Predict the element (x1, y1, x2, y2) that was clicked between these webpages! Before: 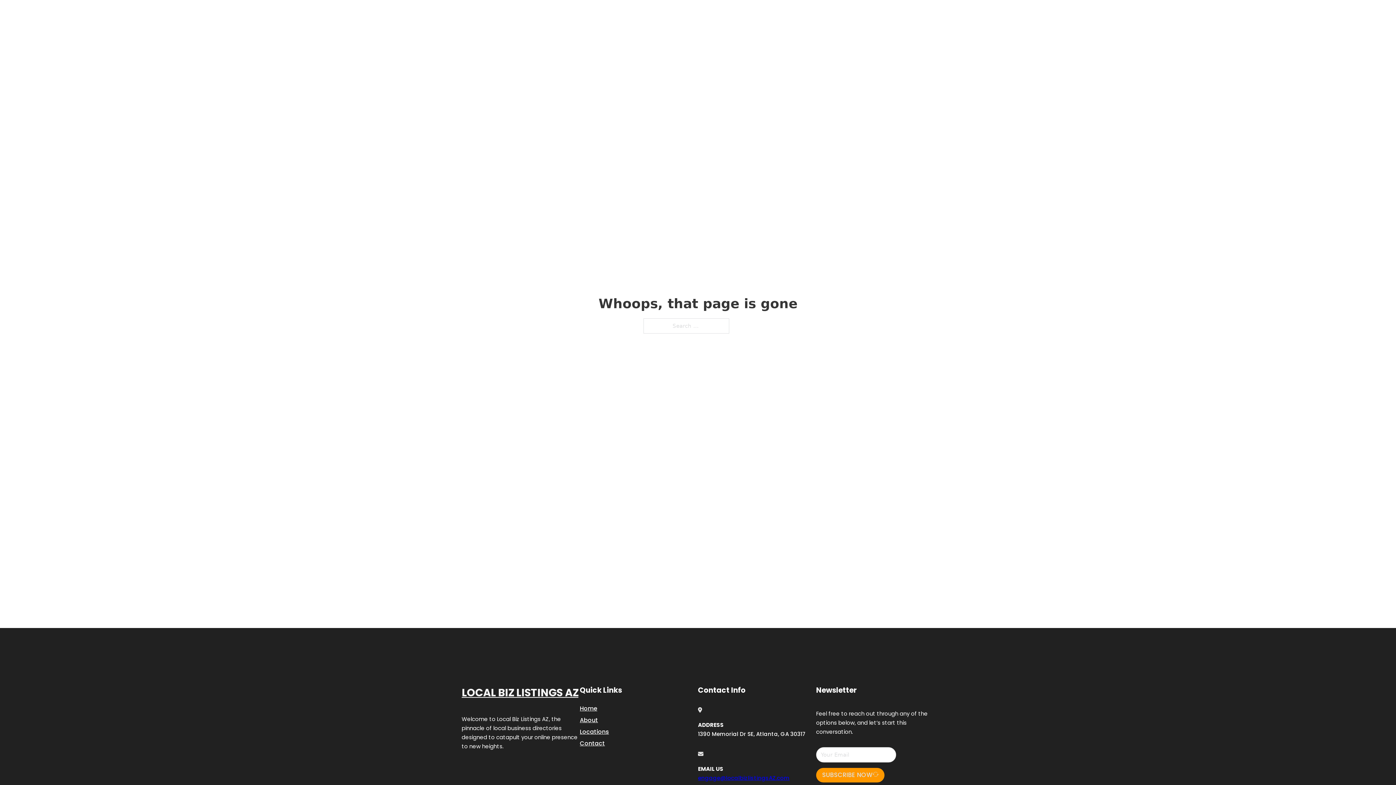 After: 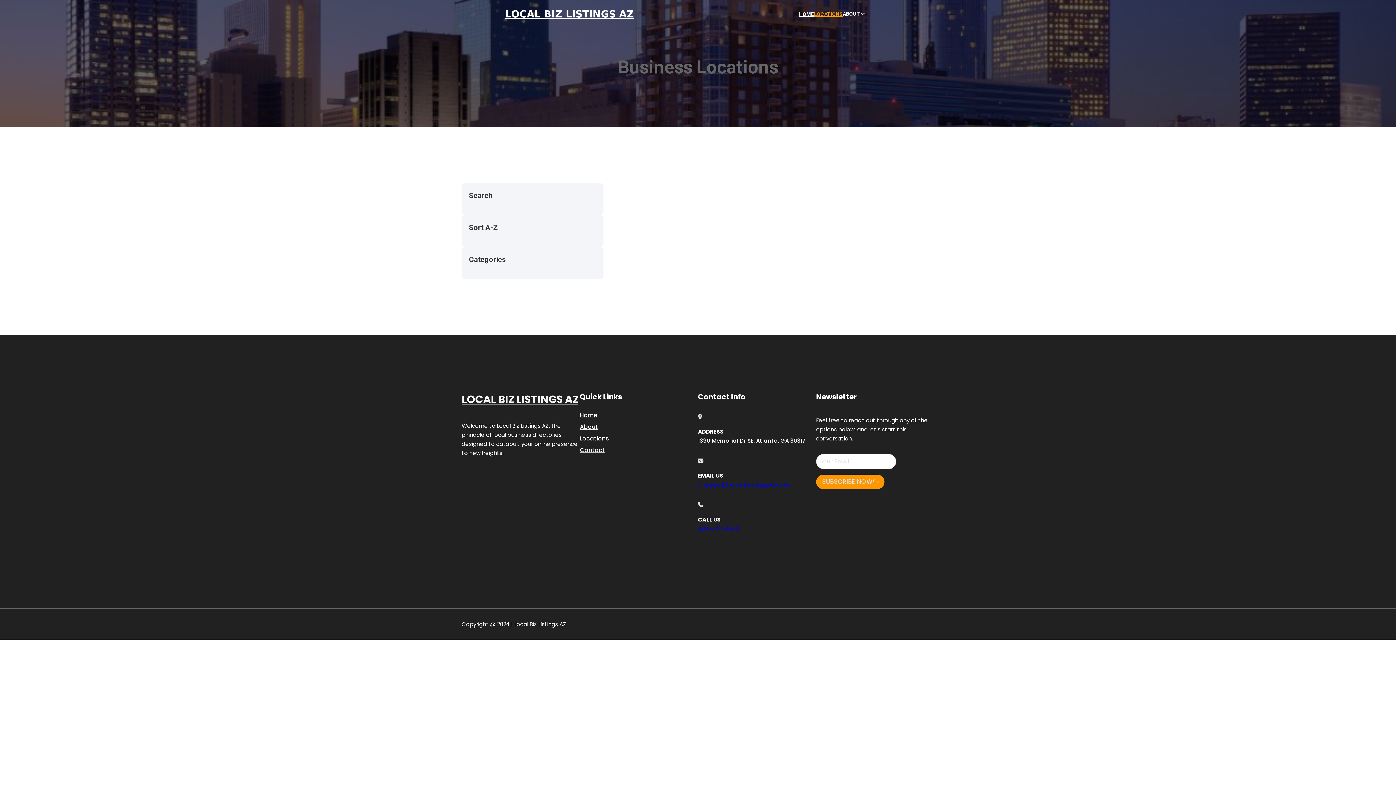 Action: bbox: (580, 727, 609, 736) label: Locations